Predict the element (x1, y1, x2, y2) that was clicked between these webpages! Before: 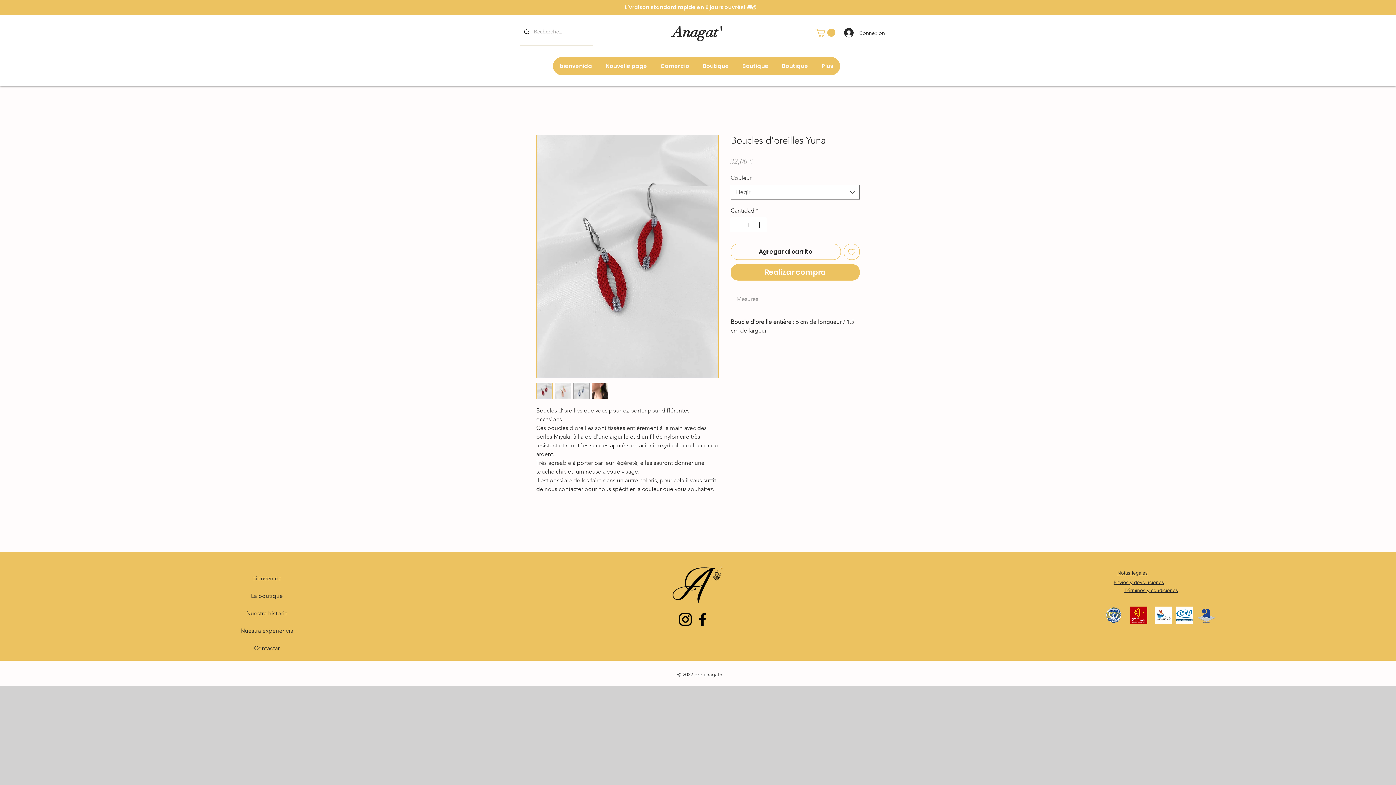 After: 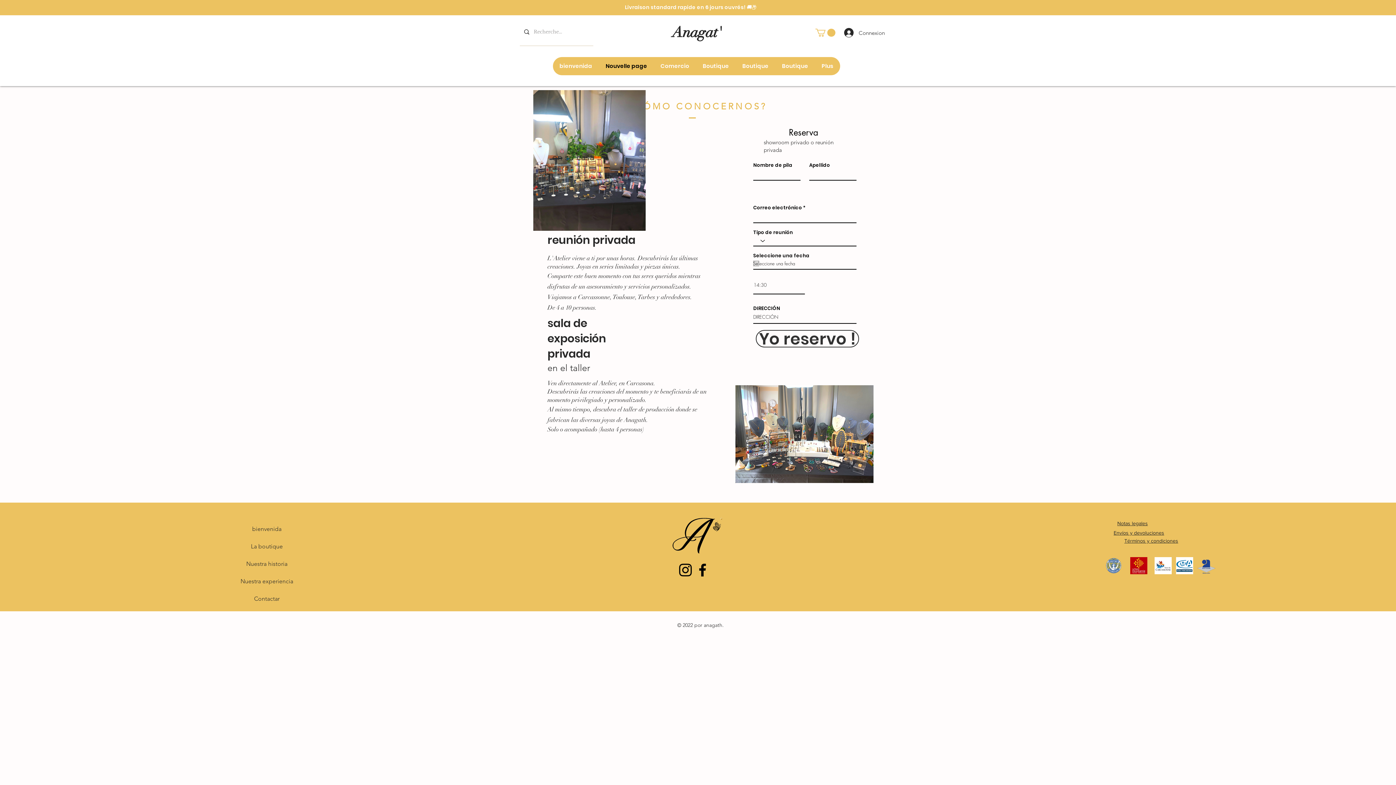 Action: label: Nouvelle page bbox: (598, 57, 653, 75)